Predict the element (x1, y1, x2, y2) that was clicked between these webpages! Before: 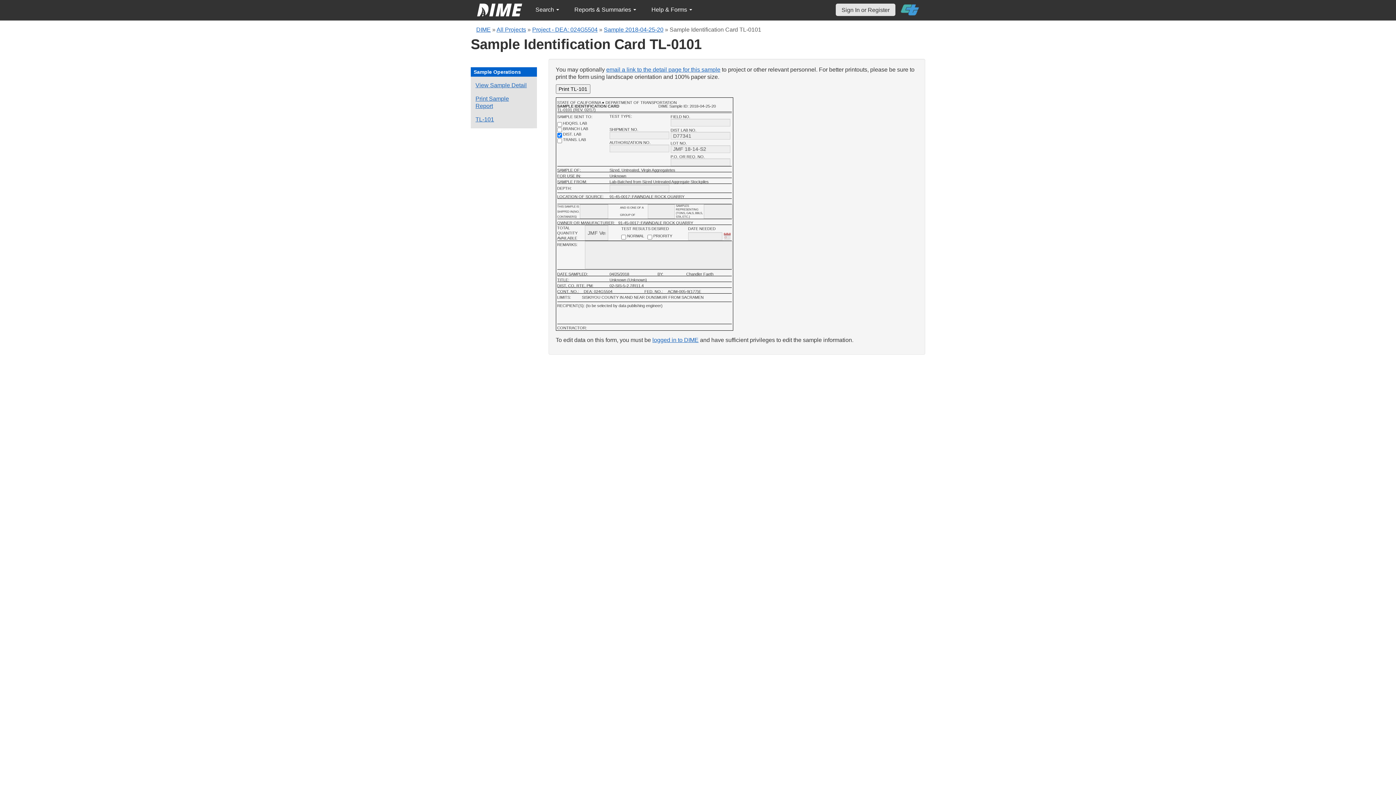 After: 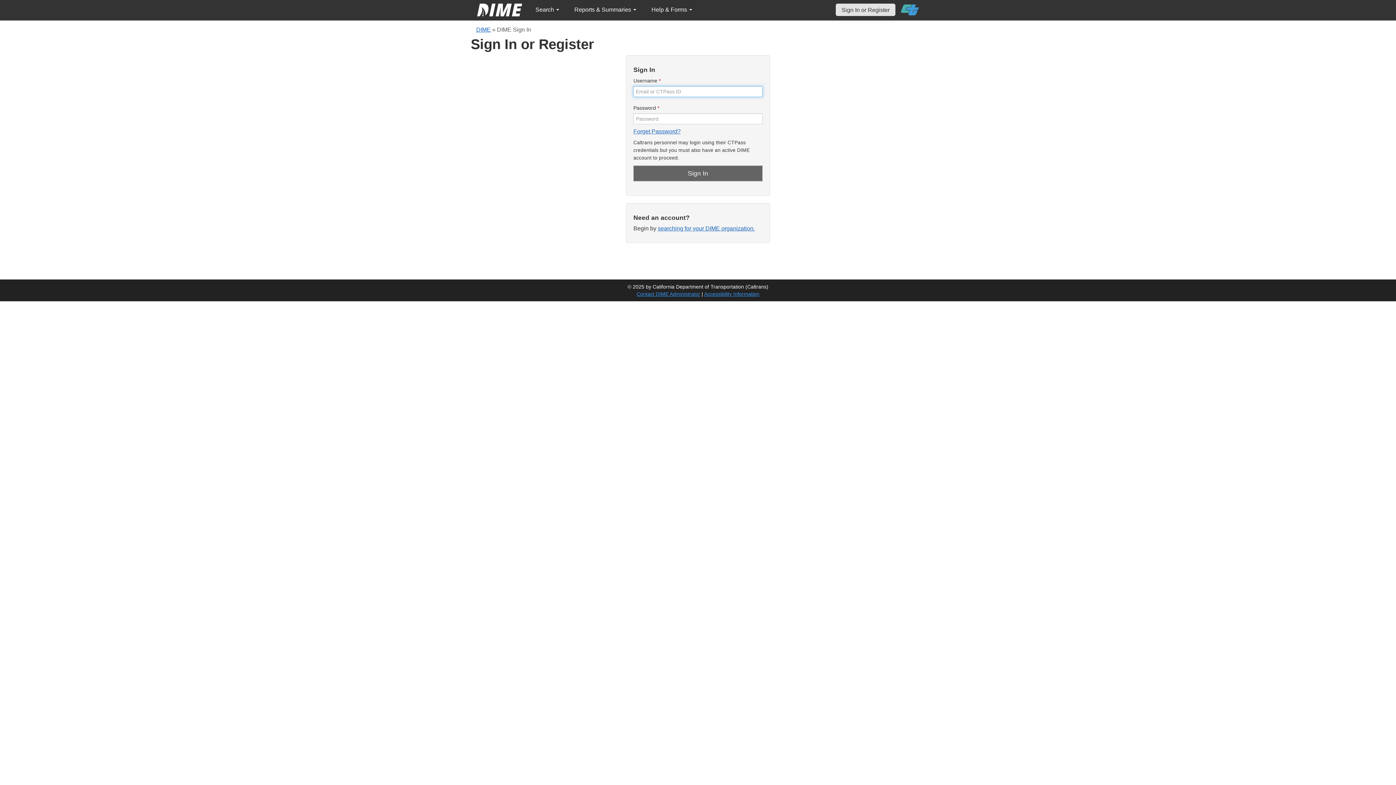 Action: bbox: (652, 336, 698, 343) label: logged in to DIME